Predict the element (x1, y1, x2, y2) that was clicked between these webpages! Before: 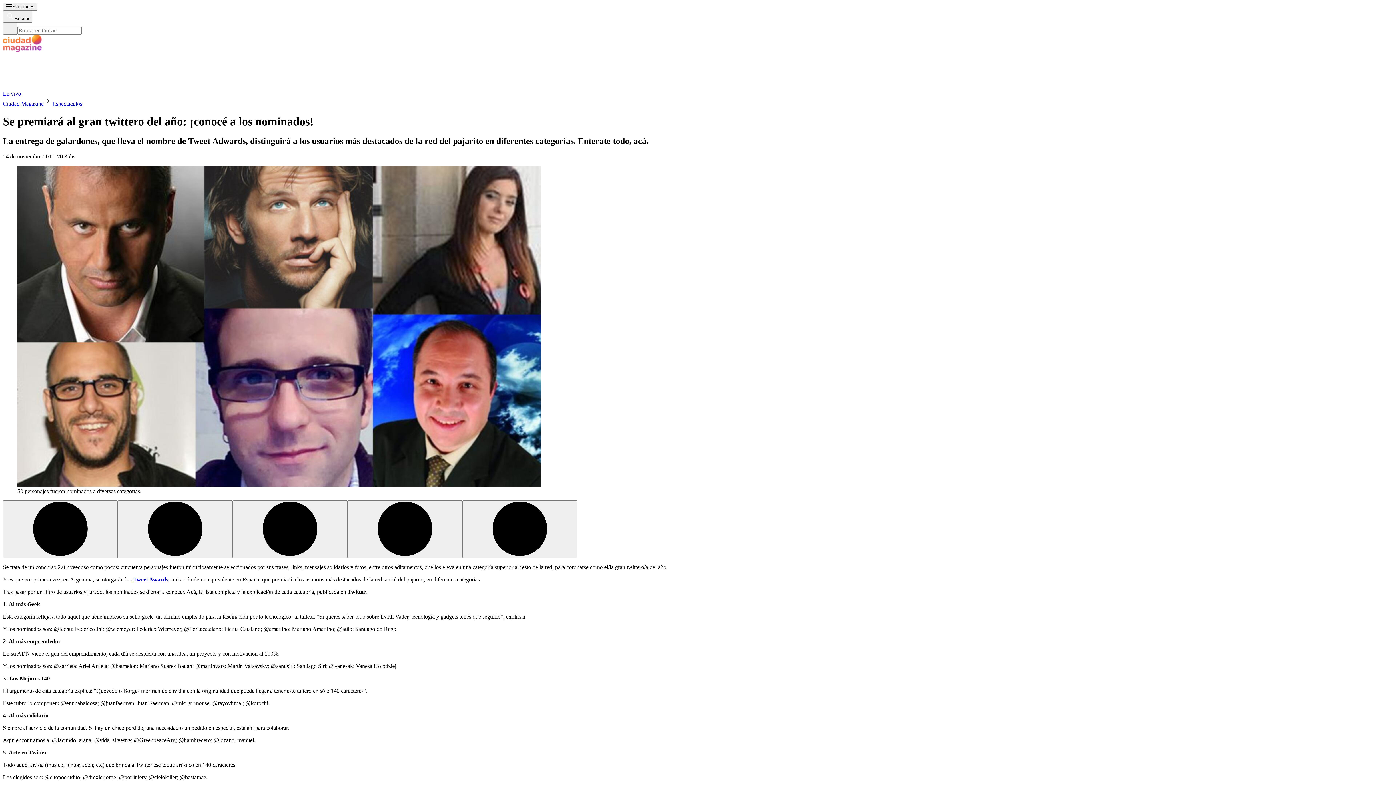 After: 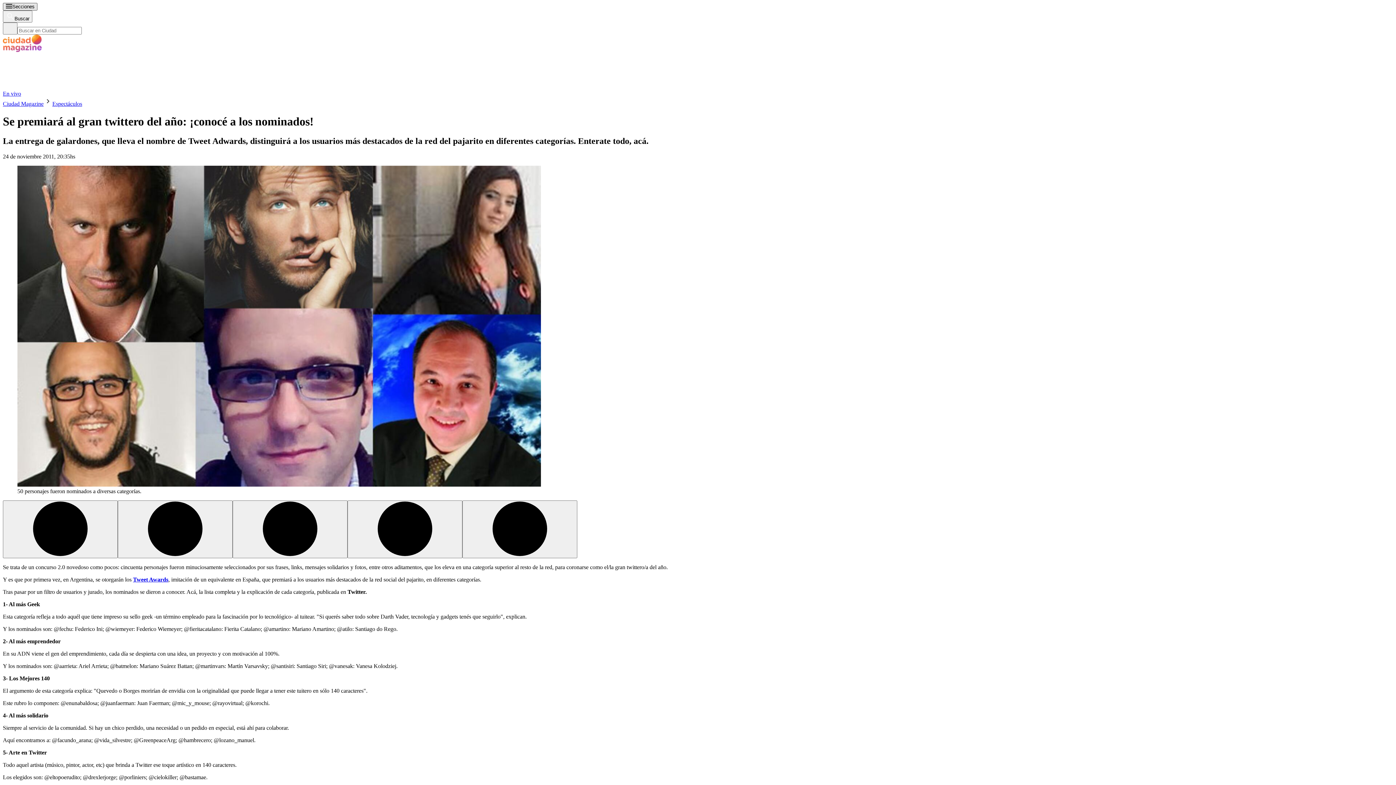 Action: bbox: (2, 2, 37, 10) label: Desplegar menú